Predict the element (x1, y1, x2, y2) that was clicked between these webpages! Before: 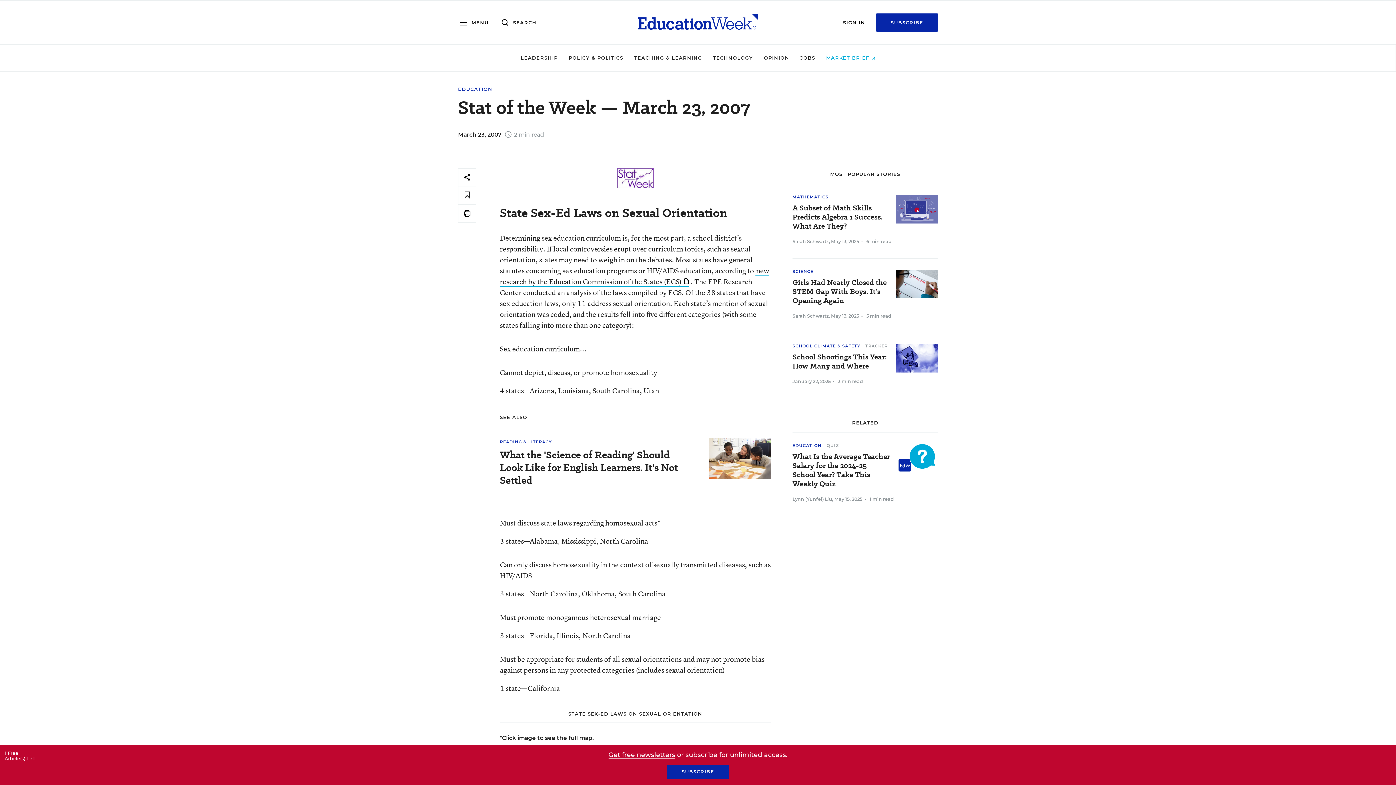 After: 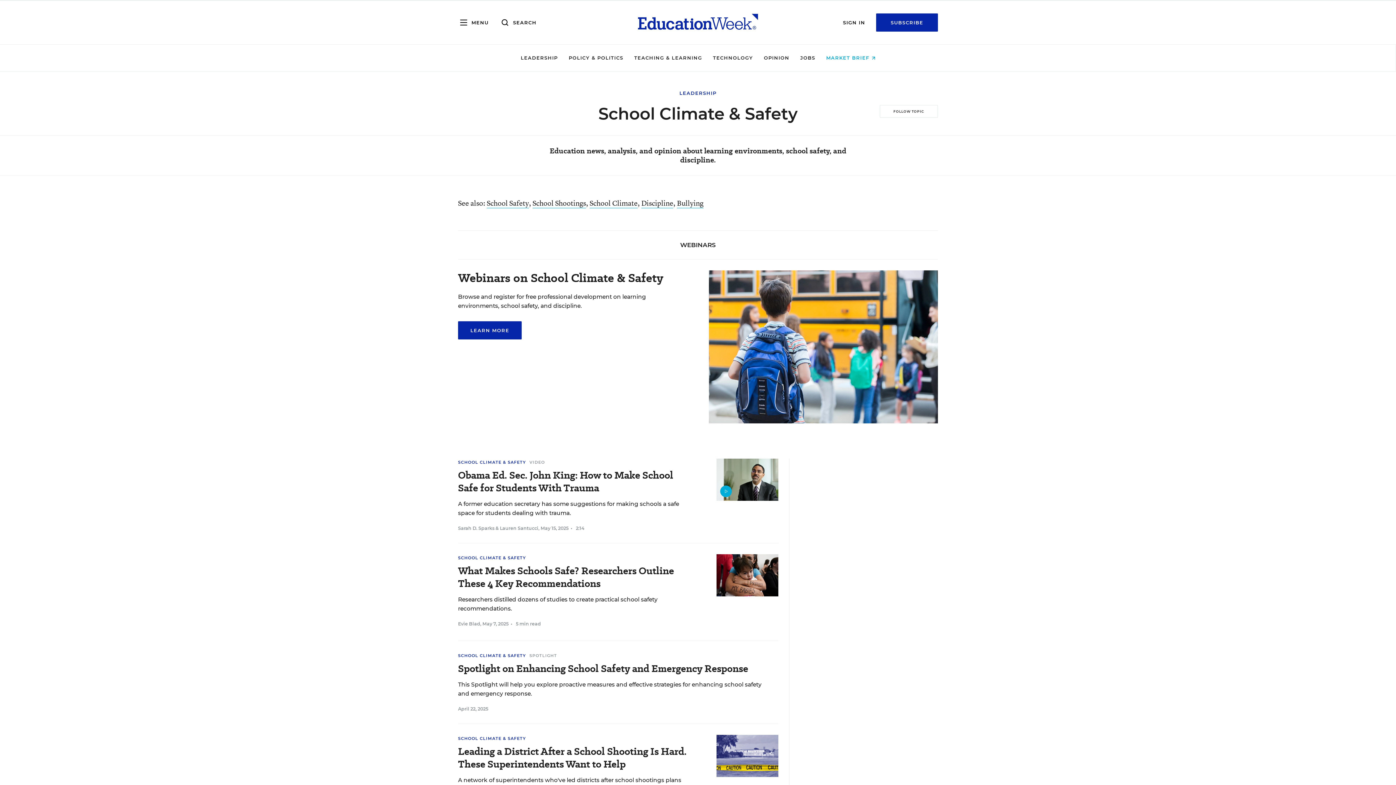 Action: bbox: (792, 343, 860, 348) label: SCHOOL CLIMATE & SAFETY